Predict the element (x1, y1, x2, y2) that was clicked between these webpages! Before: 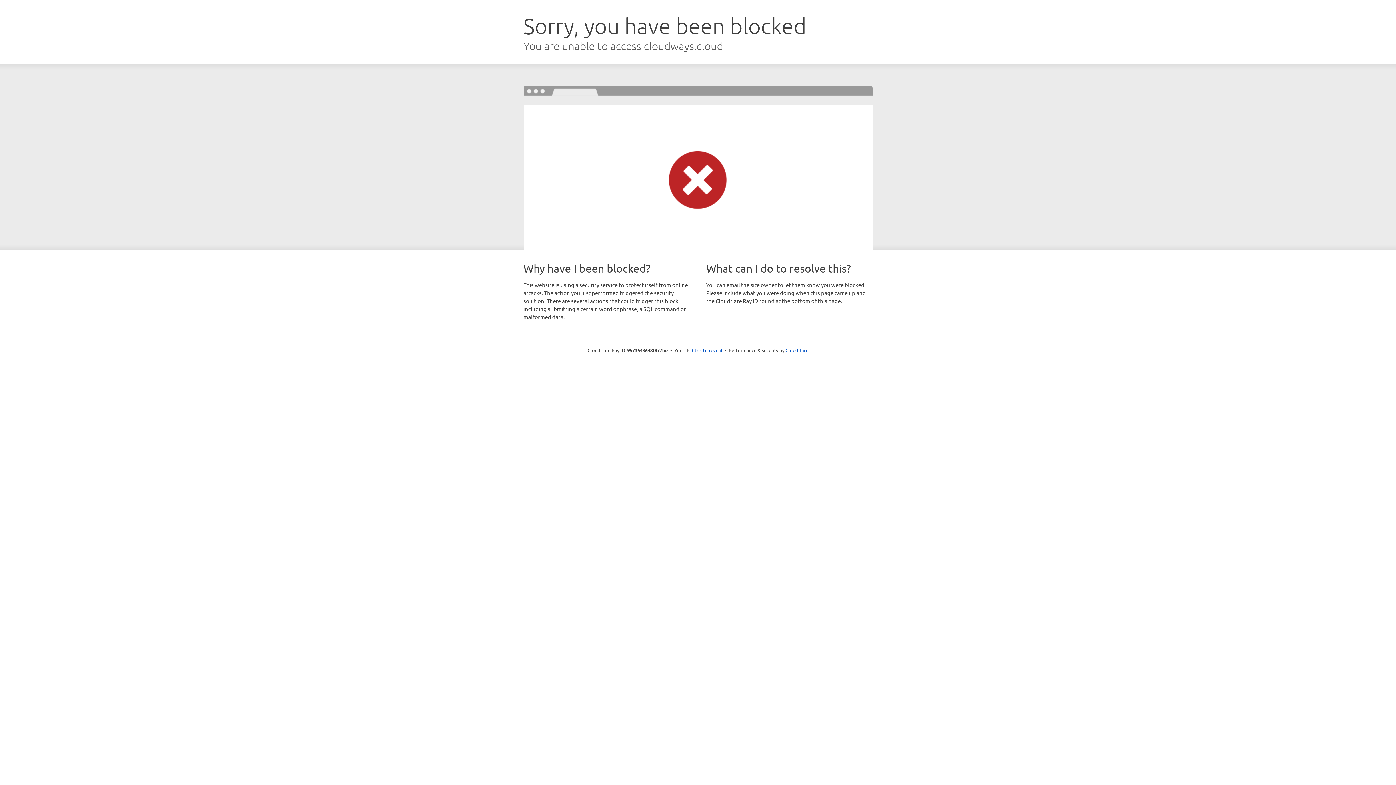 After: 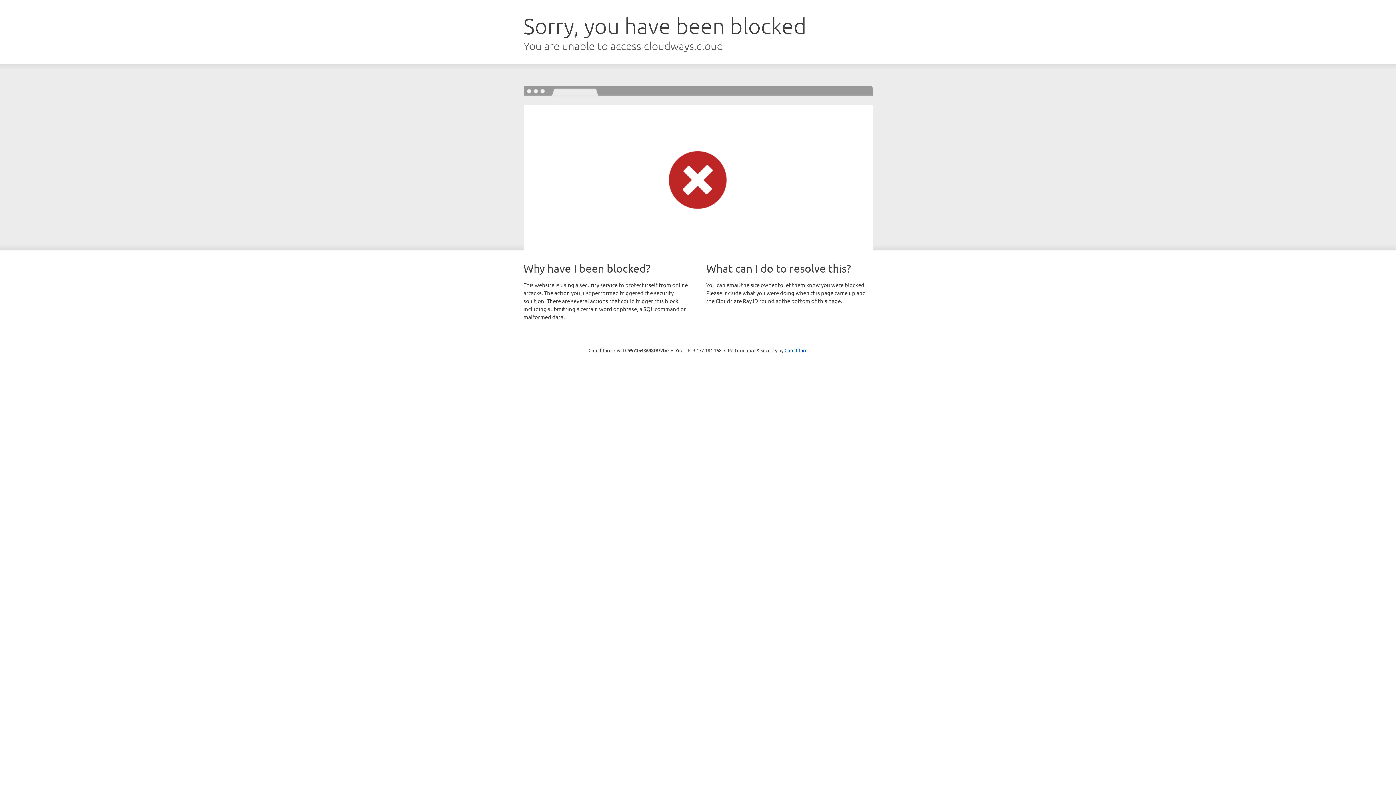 Action: bbox: (692, 346, 722, 353) label: Click to reveal